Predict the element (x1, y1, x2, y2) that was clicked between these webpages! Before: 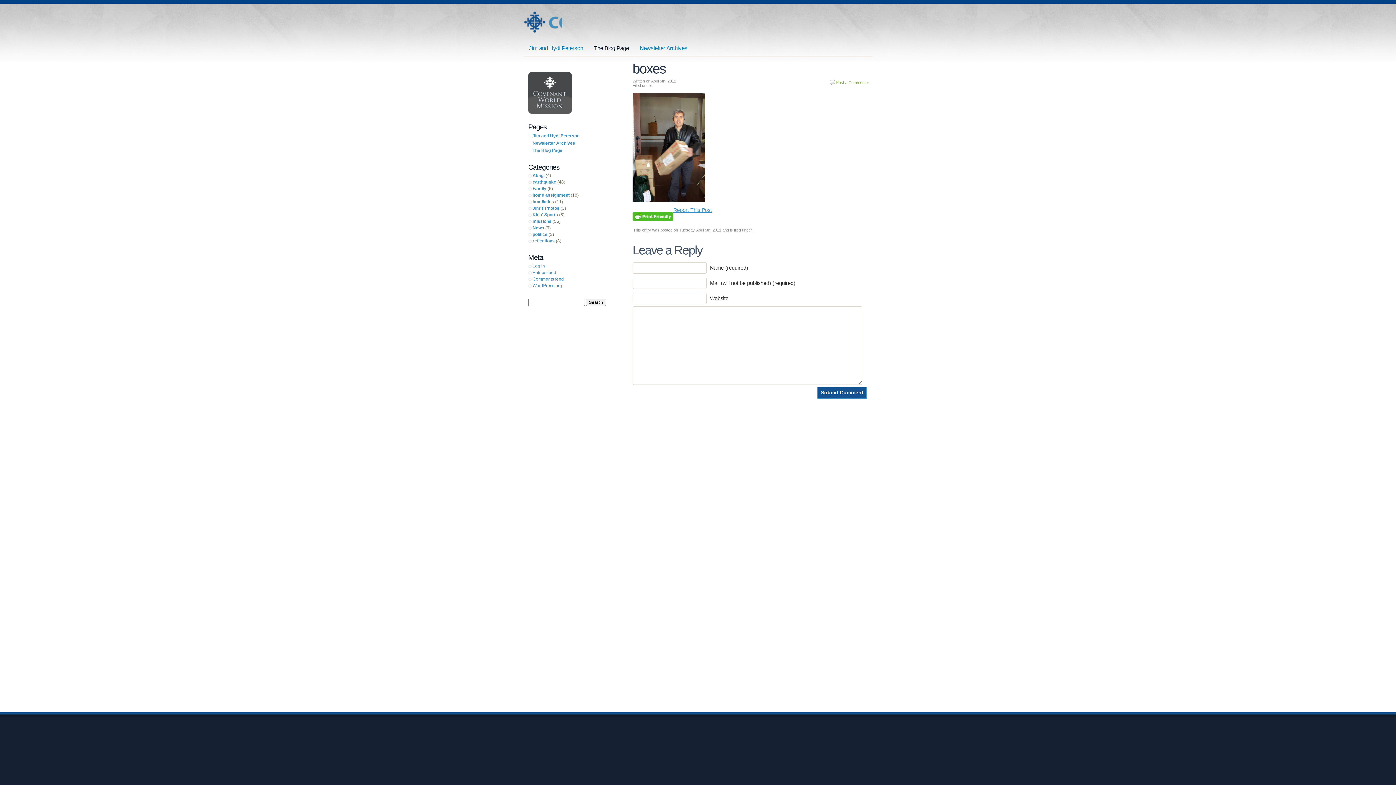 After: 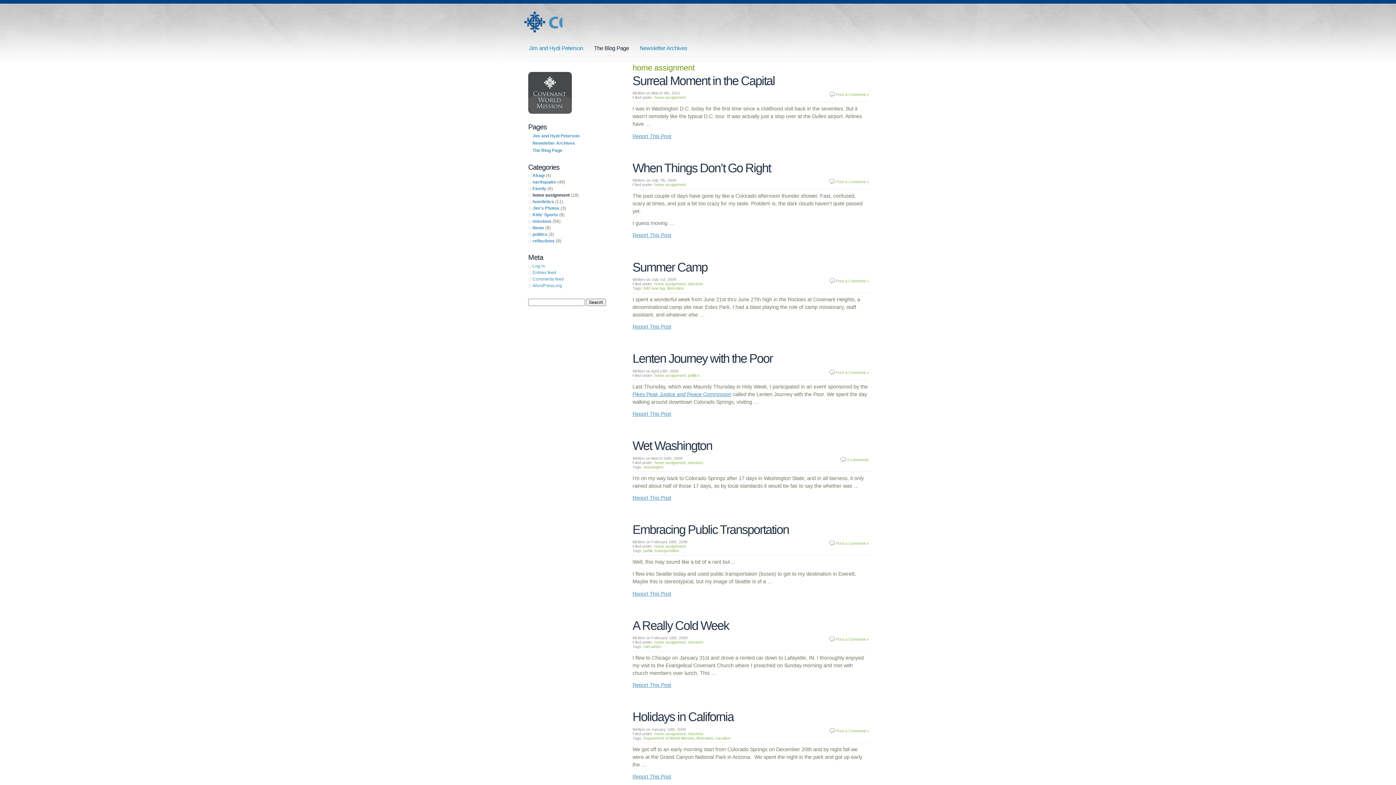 Action: bbox: (532, 192, 569, 197) label: home assignment